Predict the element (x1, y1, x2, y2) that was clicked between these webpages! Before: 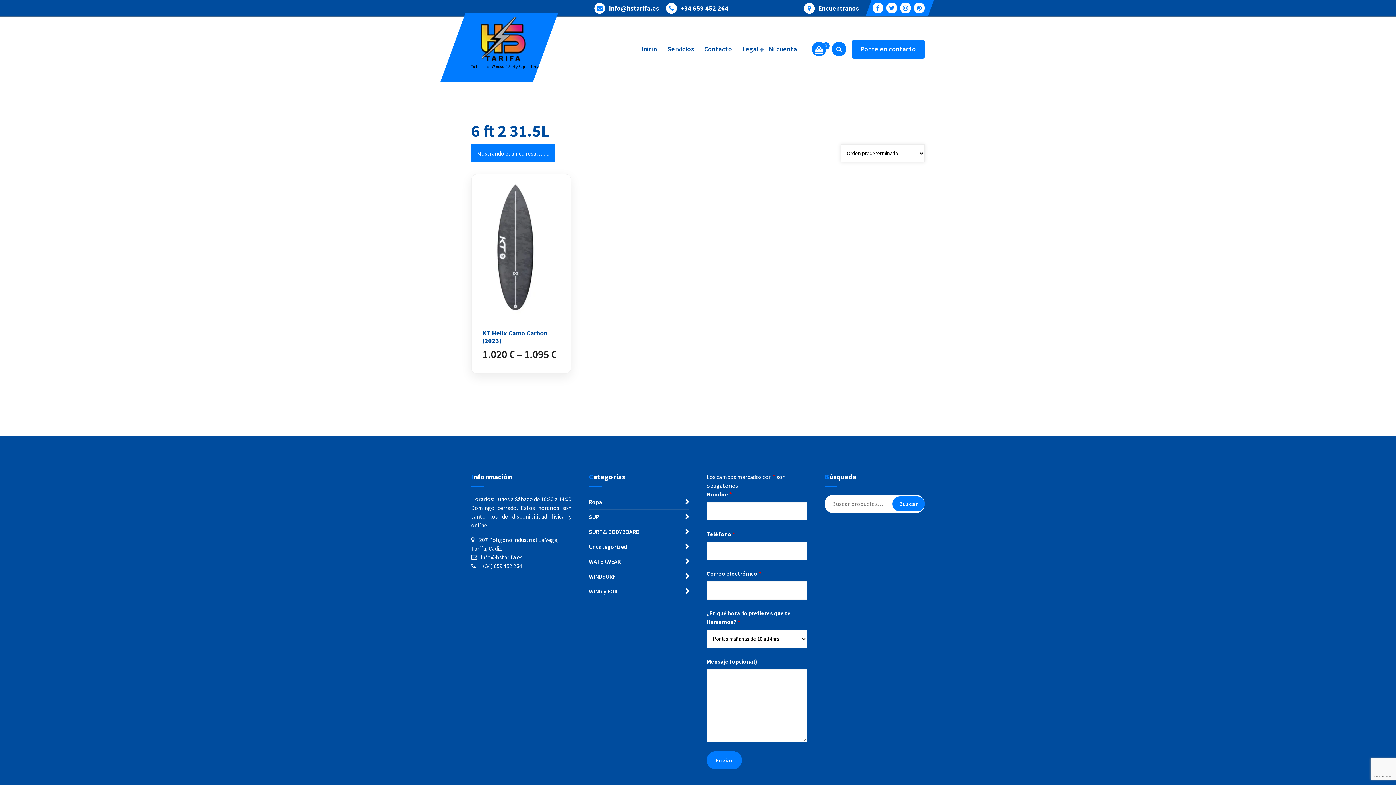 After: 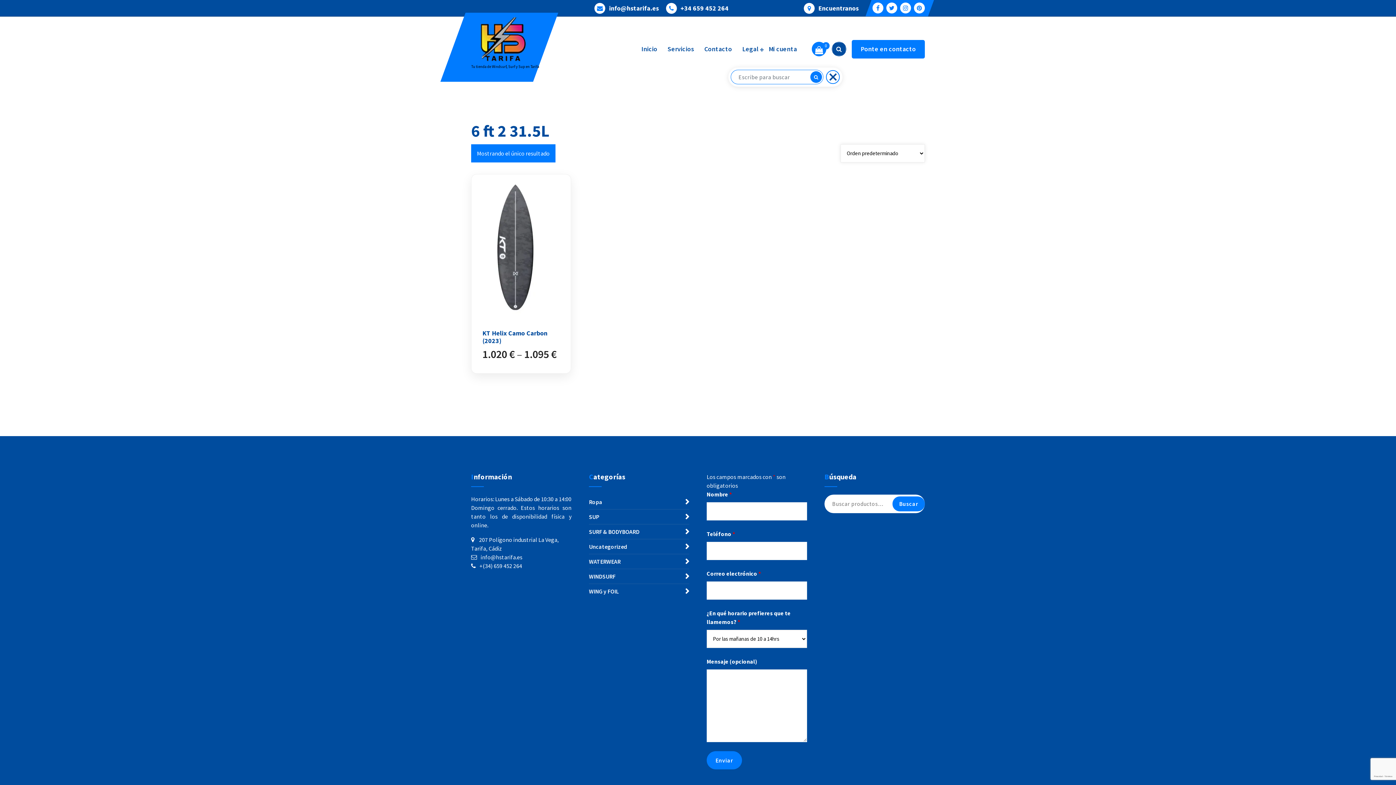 Action: bbox: (831, 41, 846, 56) label: Ventana emergente de búsqueda